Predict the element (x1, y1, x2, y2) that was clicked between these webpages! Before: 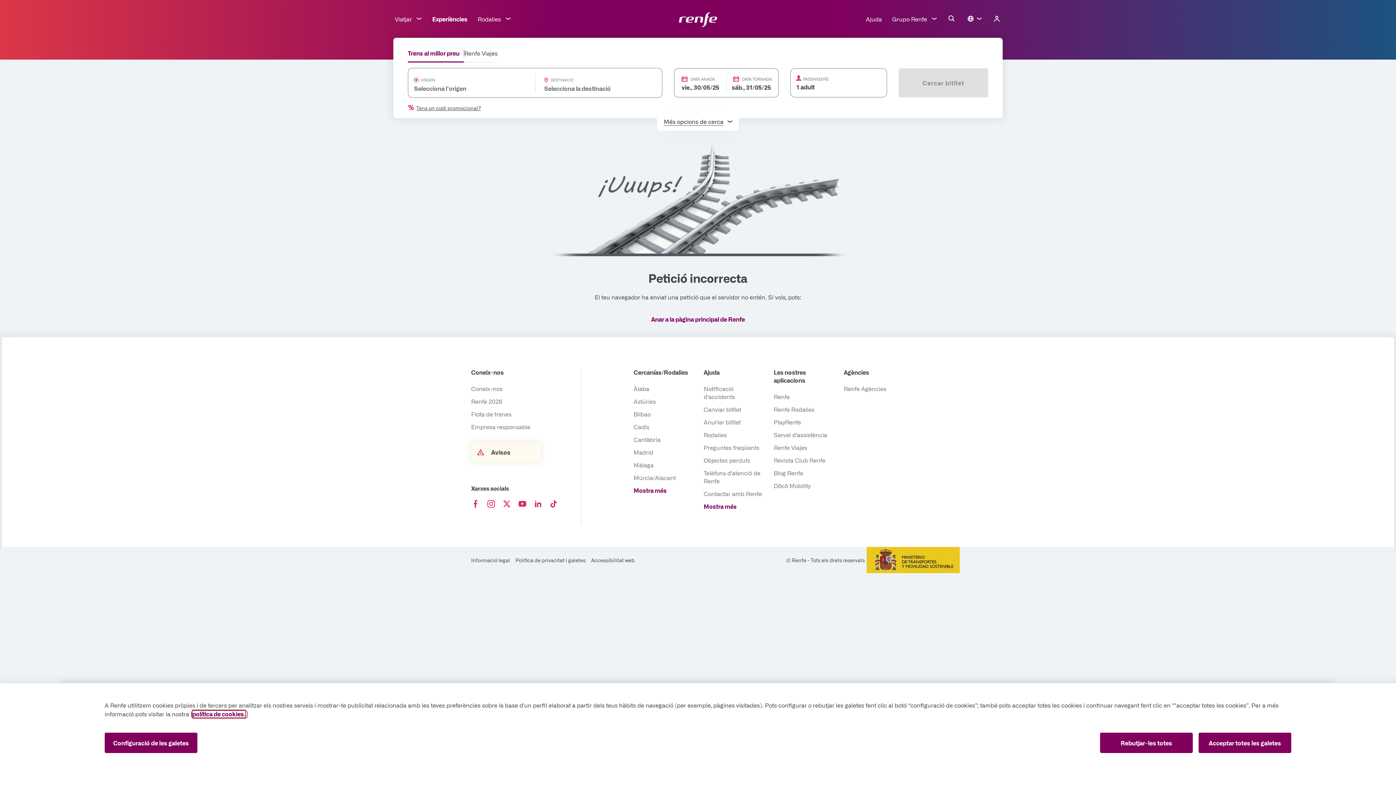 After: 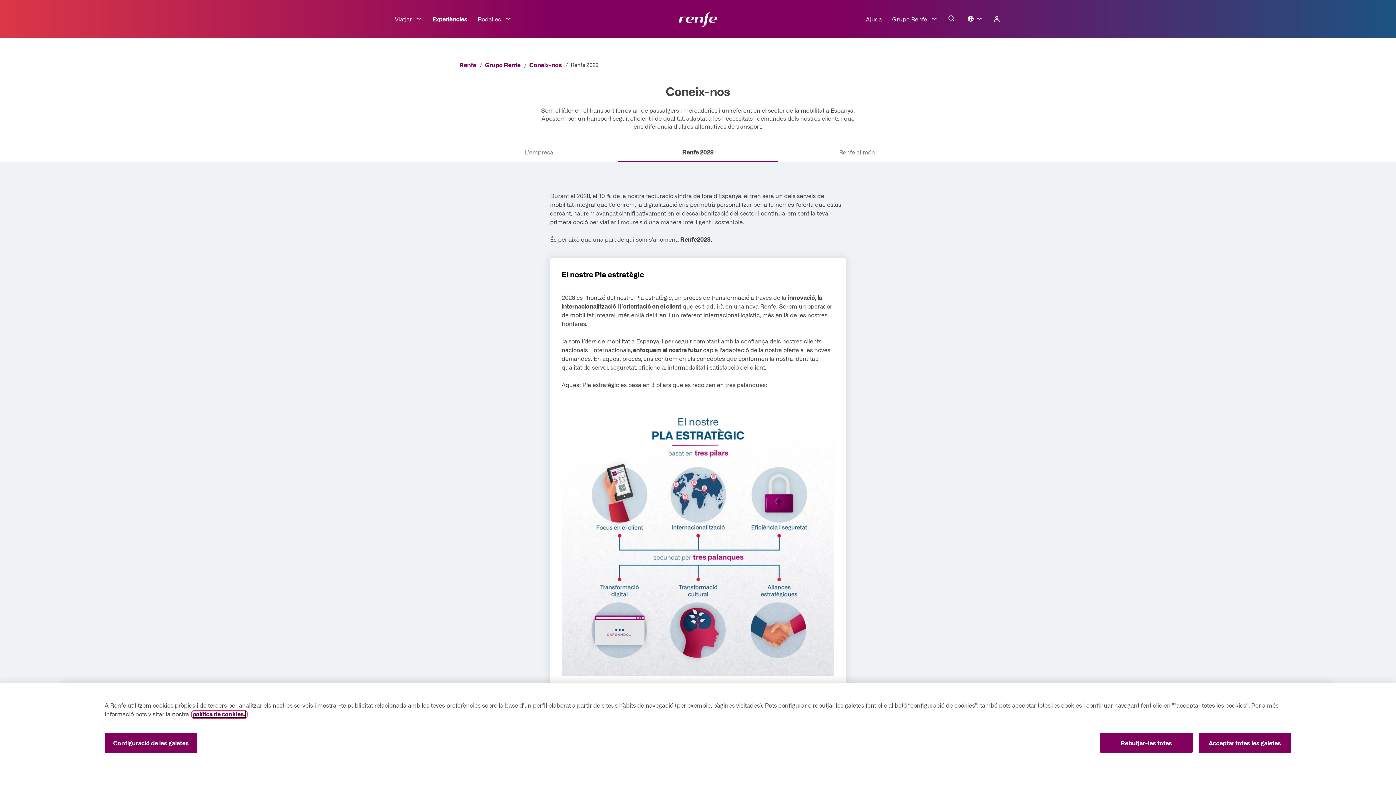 Action: label: Renfe 2028 bbox: (471, 397, 502, 405)